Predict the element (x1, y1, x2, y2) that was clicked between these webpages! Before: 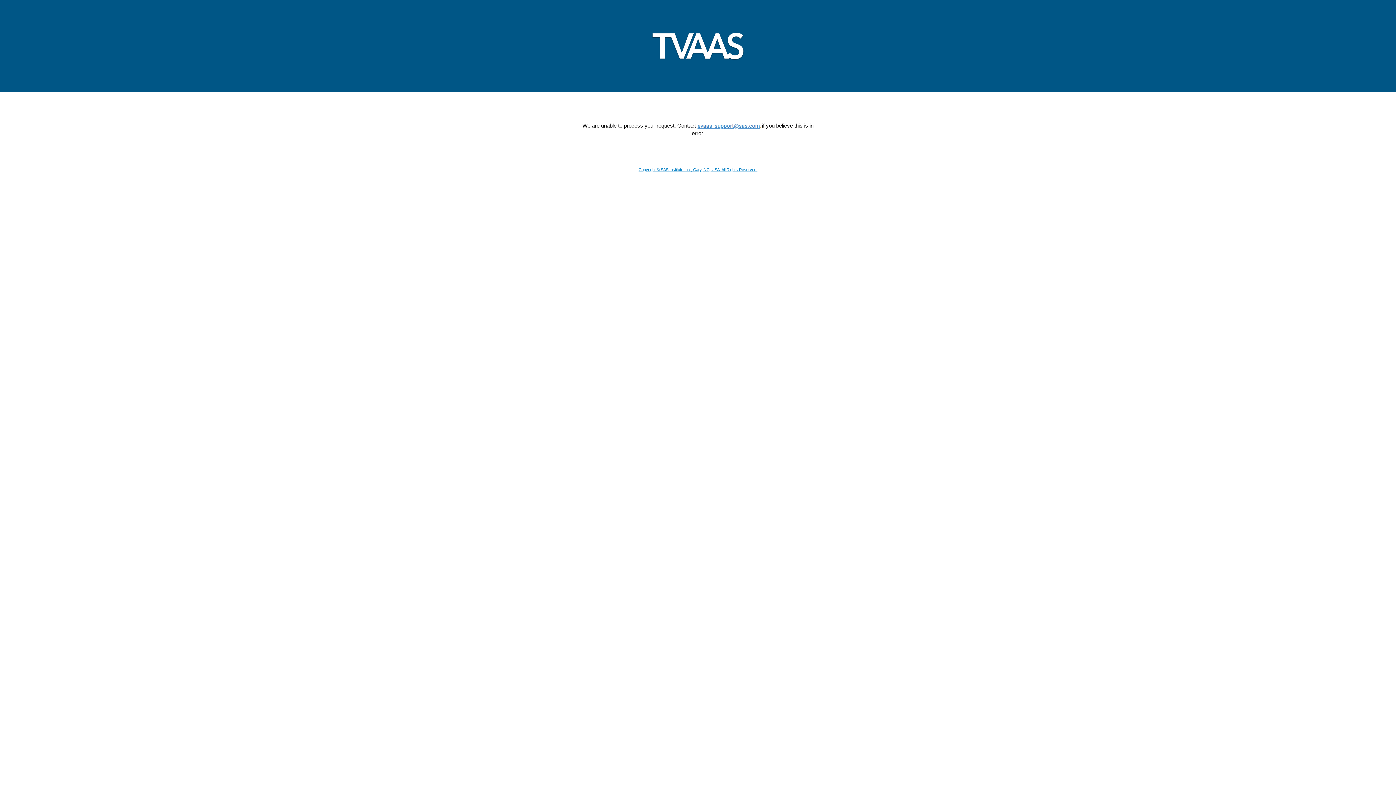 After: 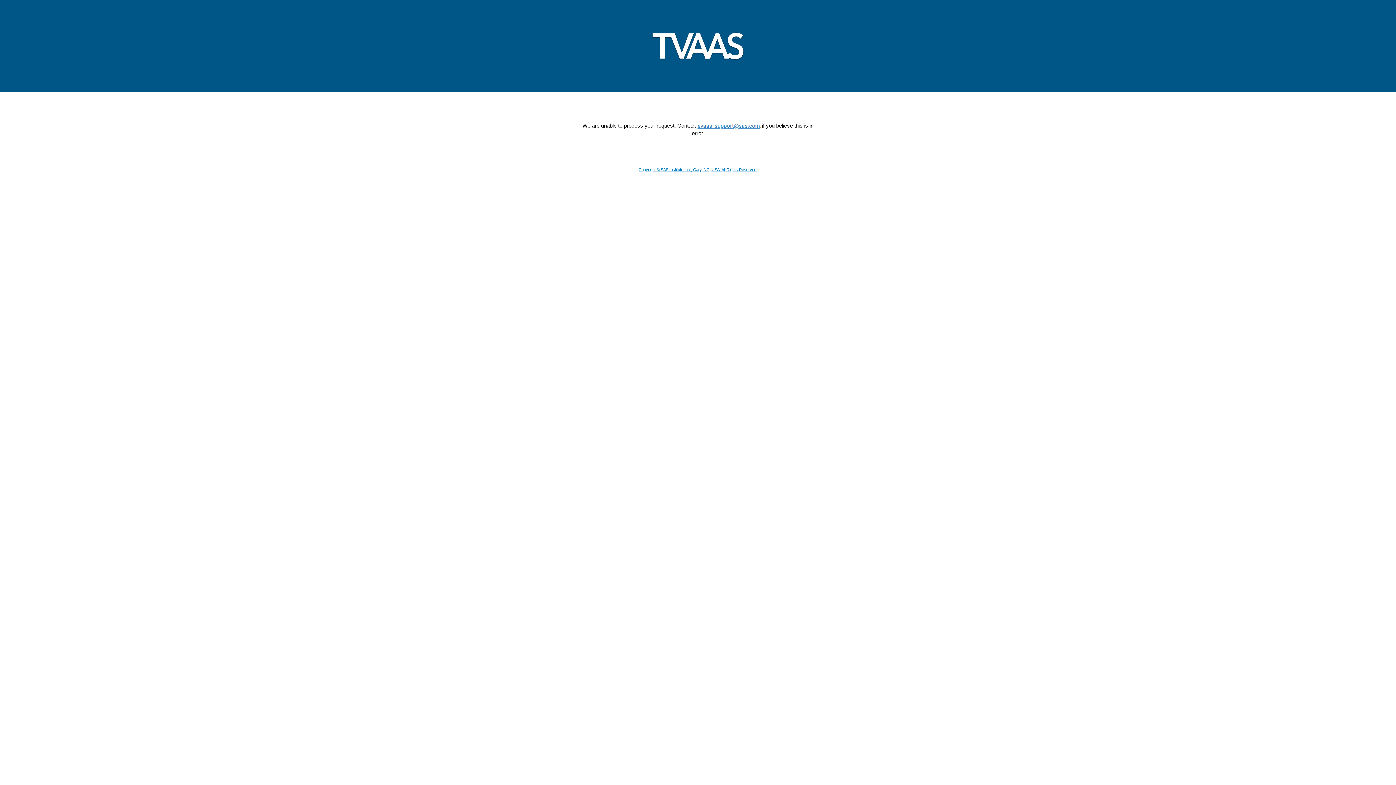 Action: label: Copyright © SAS Institute Inc., Cary, NC, USA. All Rights Reserved. bbox: (638, 167, 757, 171)